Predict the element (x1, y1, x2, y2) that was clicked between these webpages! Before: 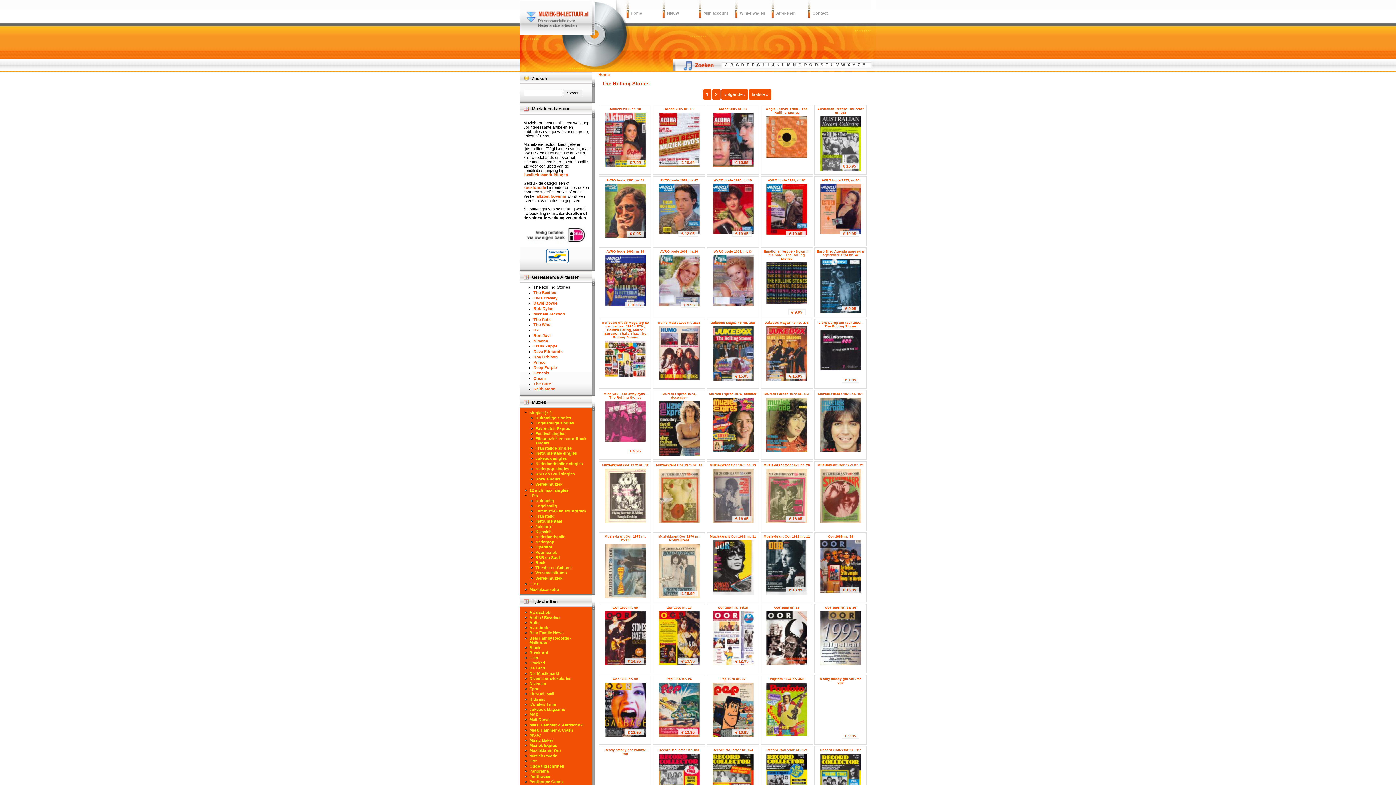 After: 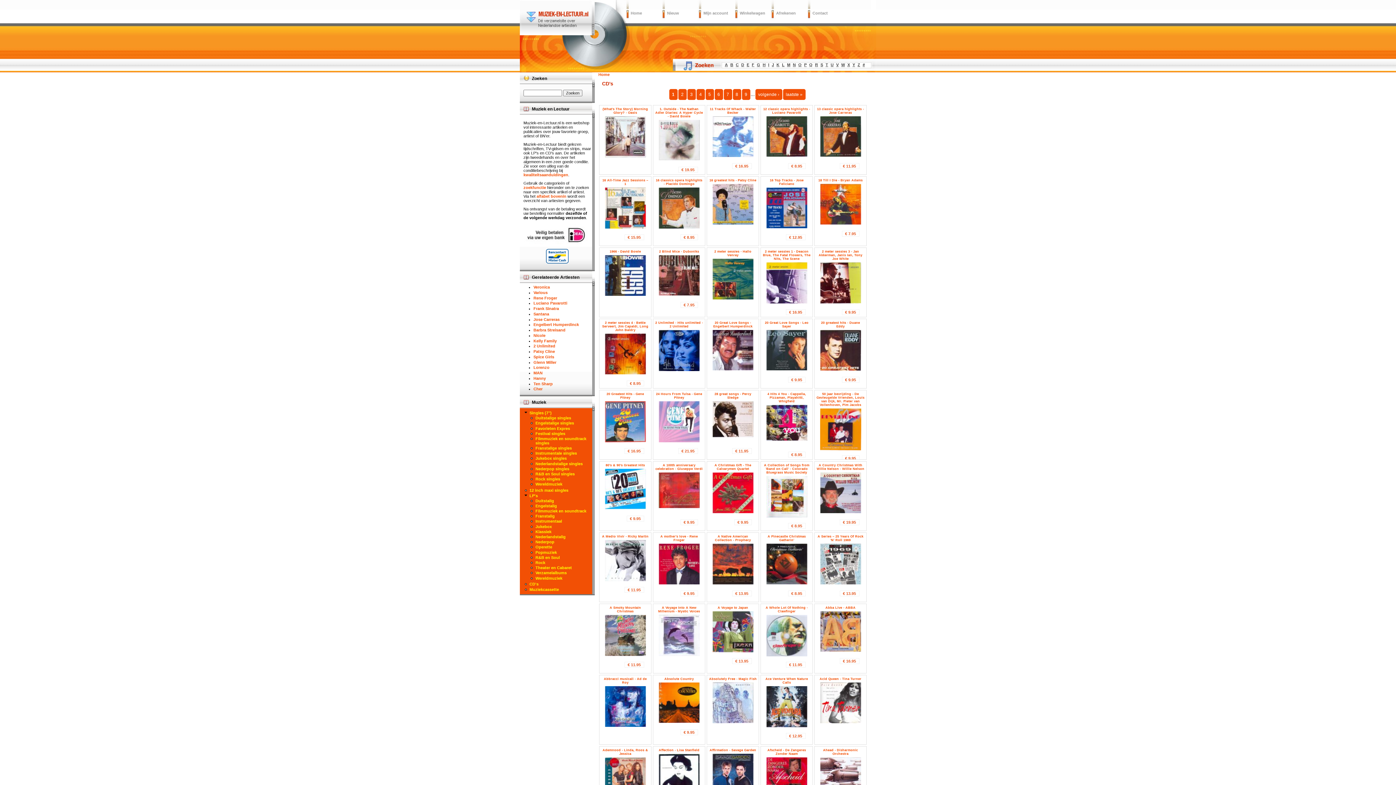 Action: label: CD's bbox: (529, 582, 538, 586)